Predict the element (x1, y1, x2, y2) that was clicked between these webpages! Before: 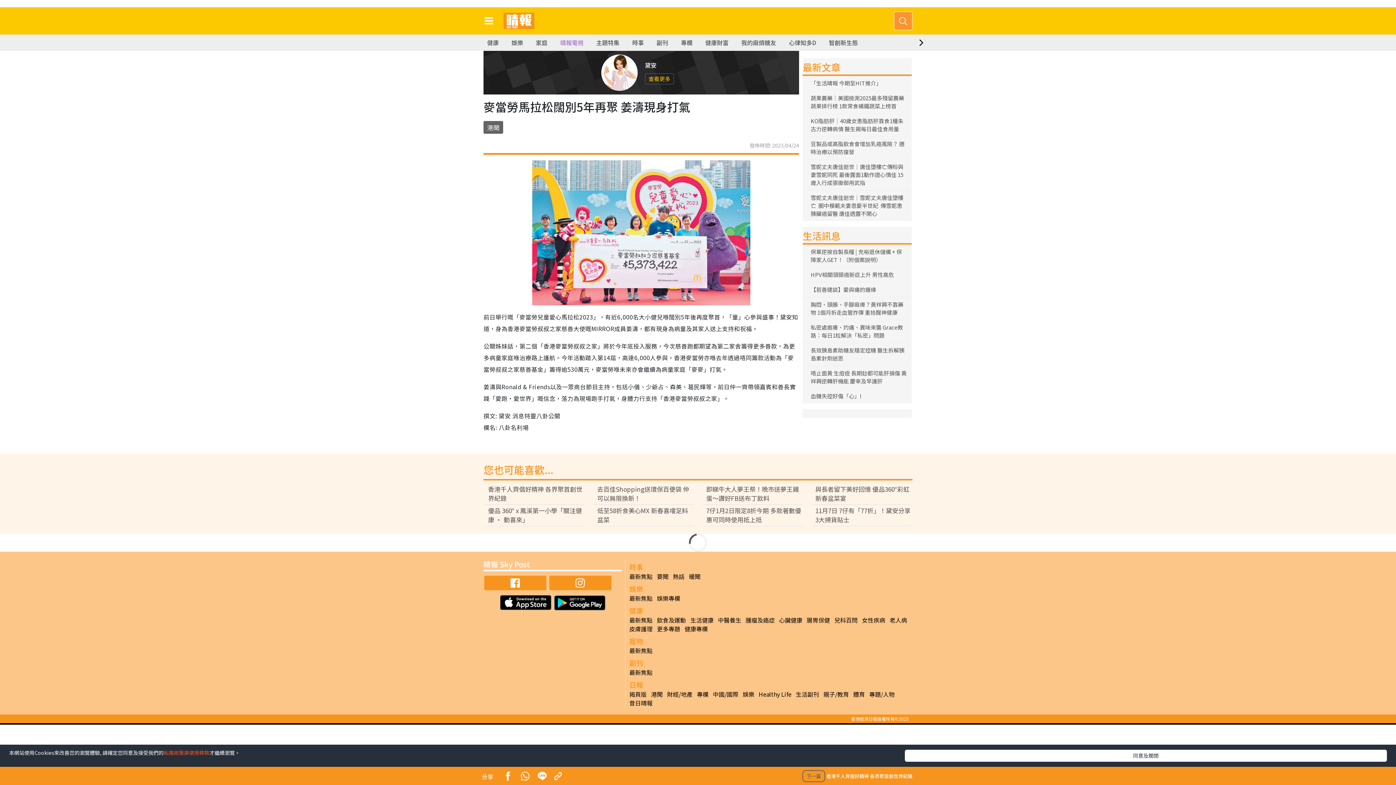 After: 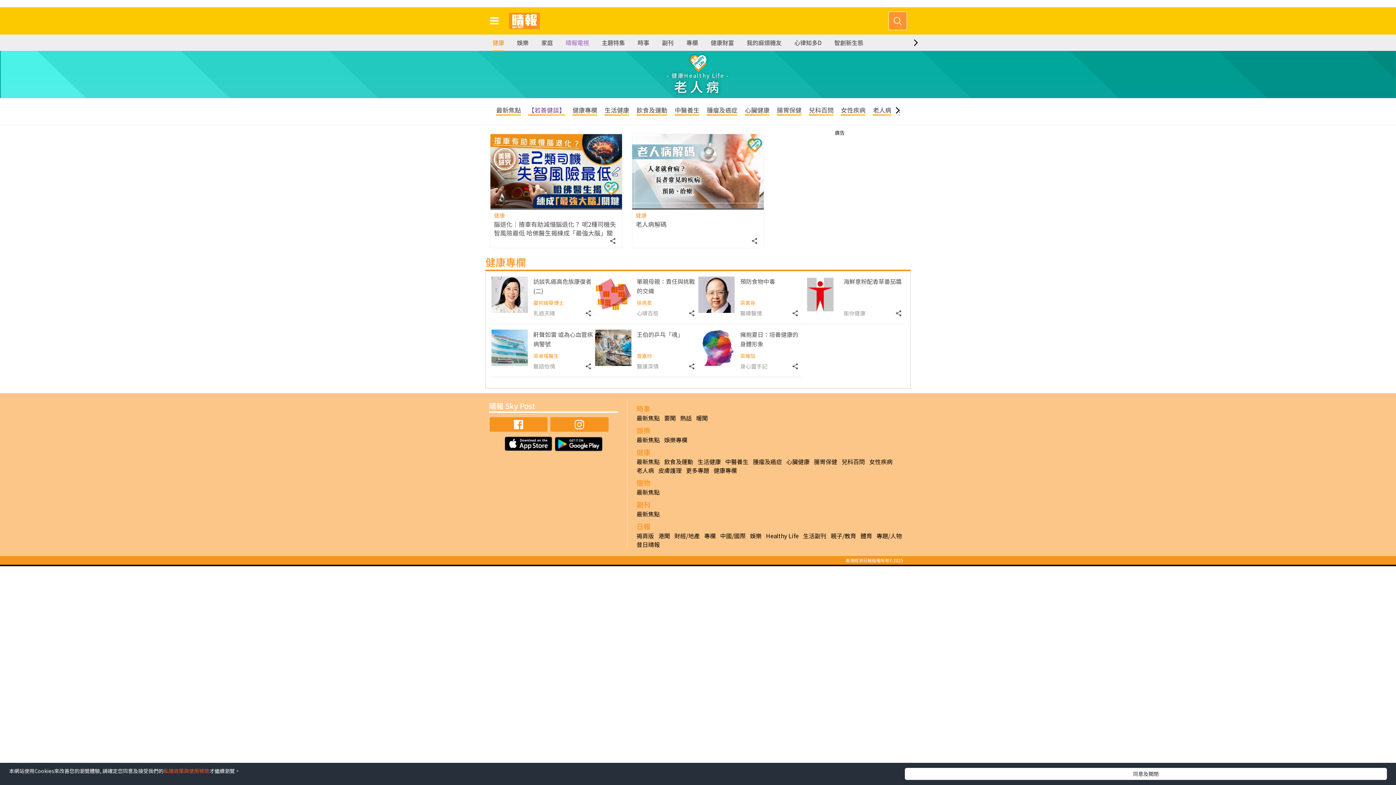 Action: bbox: (889, 615, 907, 624) label: 老人病